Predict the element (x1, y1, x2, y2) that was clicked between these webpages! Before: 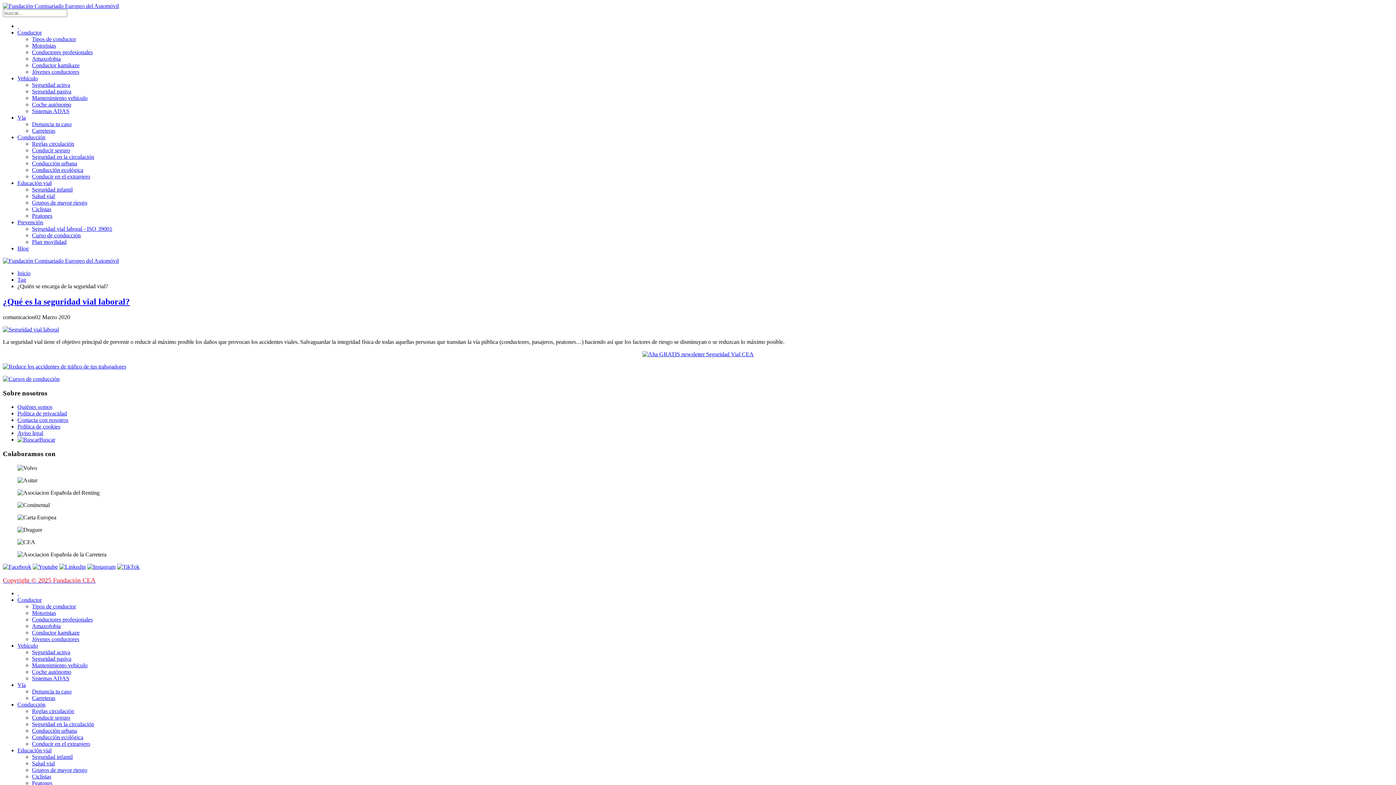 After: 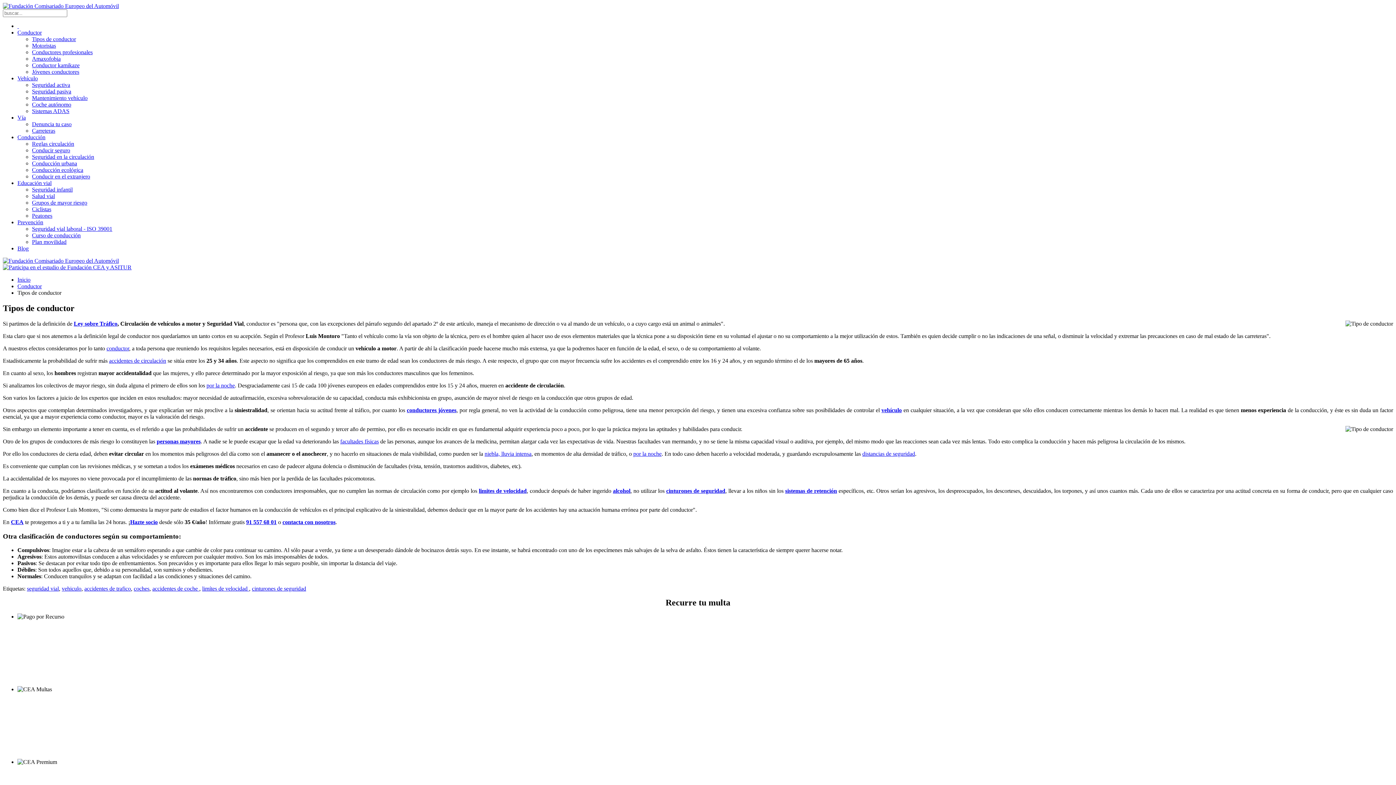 Action: bbox: (32, 36, 76, 42) label: Tipos de conductor